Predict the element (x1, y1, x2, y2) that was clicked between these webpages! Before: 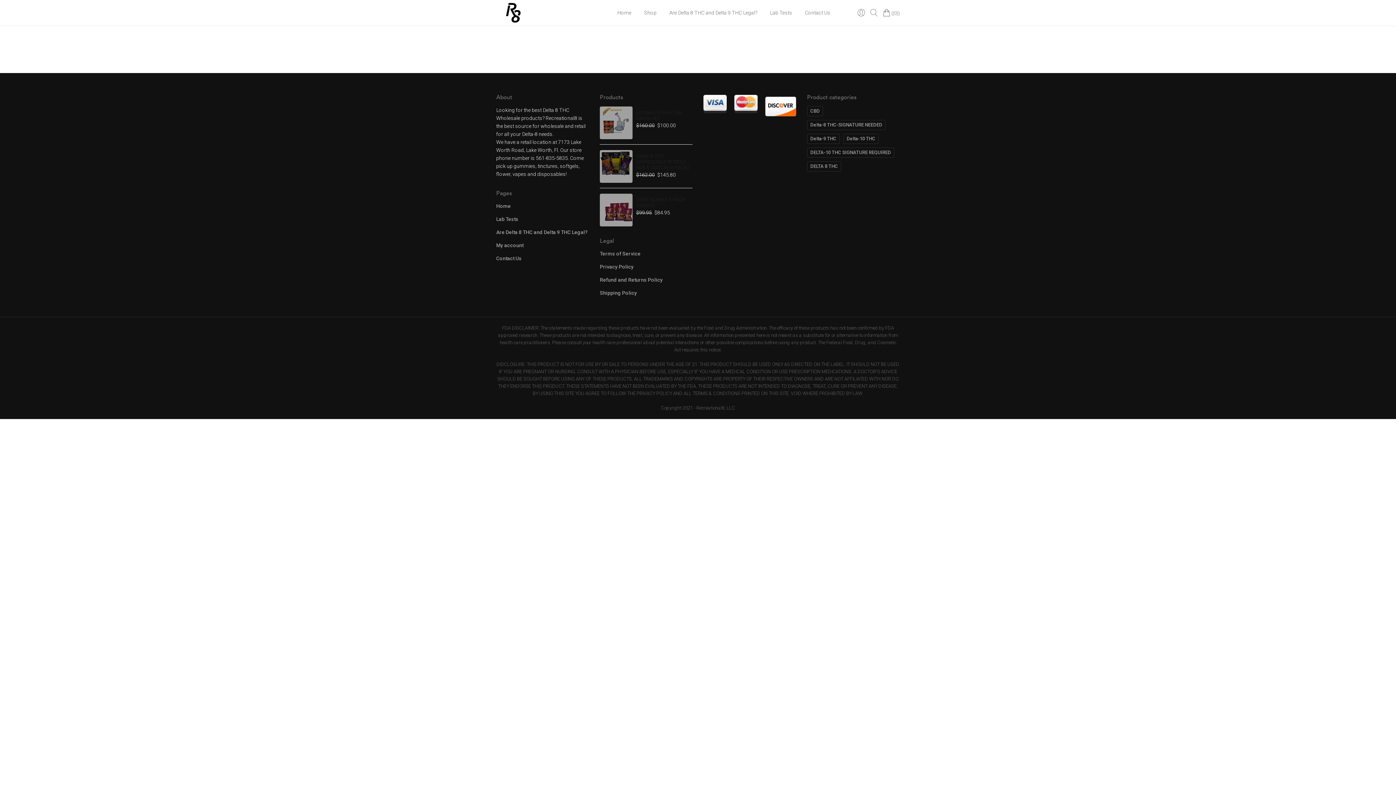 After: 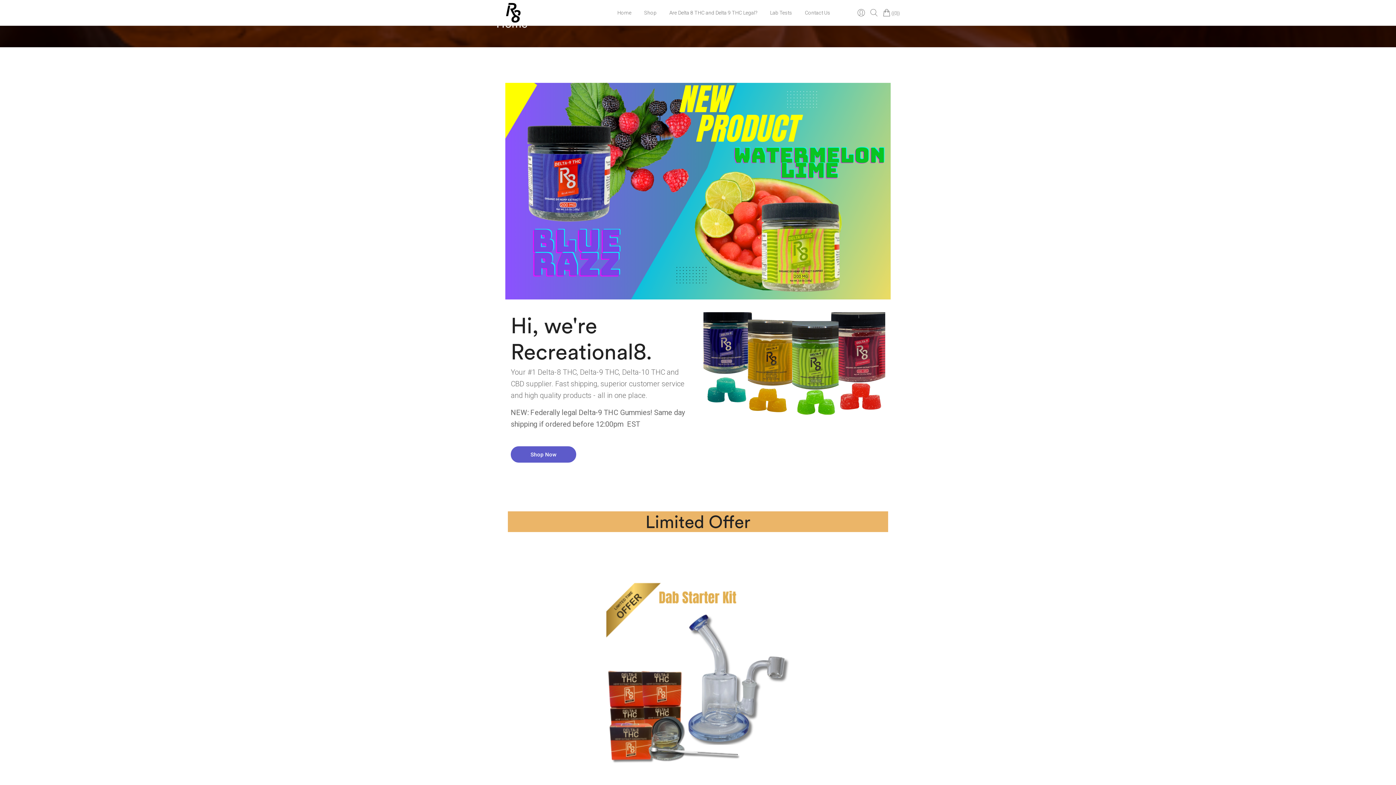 Action: bbox: (496, 1, 530, 23)